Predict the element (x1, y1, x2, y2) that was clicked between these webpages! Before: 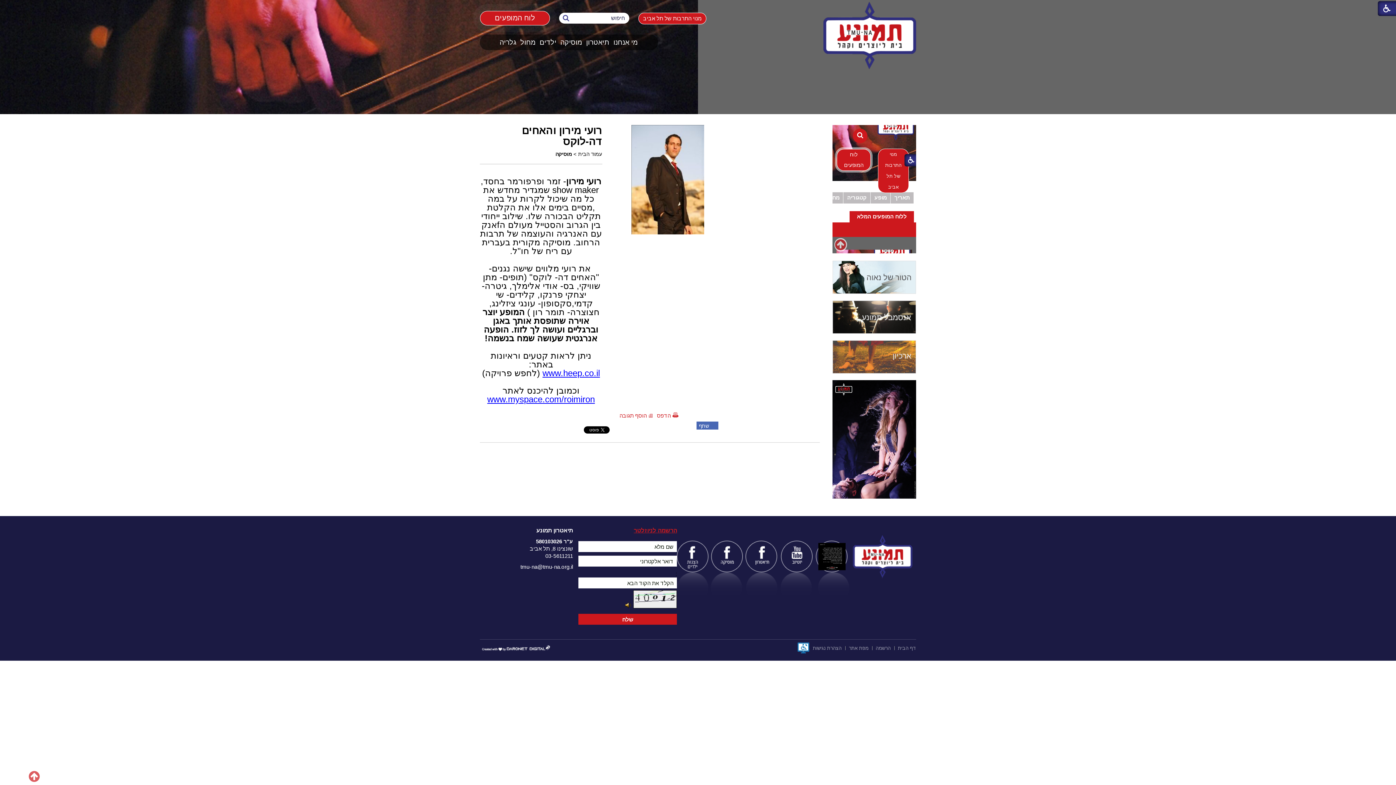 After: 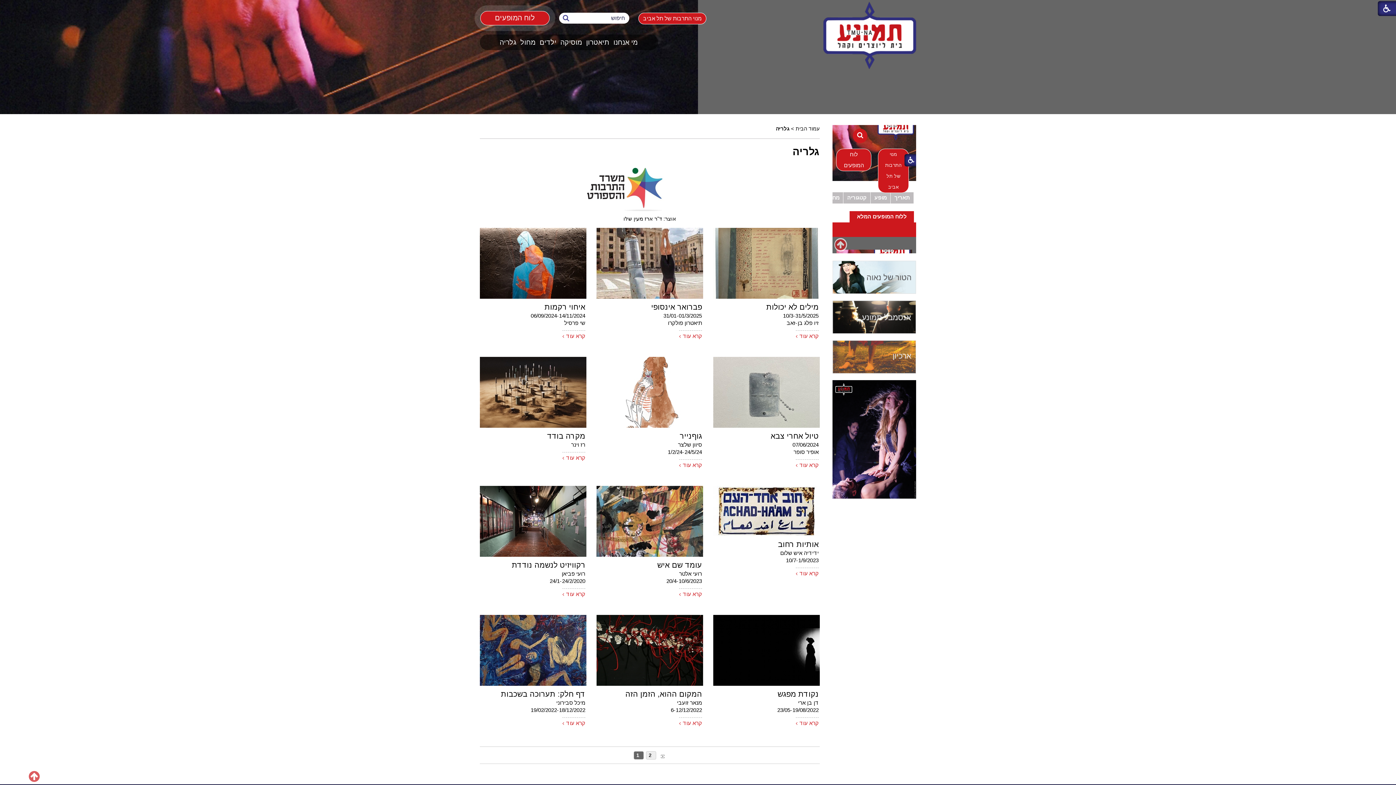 Action: bbox: (498, 34, 518, 50) label: גלריה